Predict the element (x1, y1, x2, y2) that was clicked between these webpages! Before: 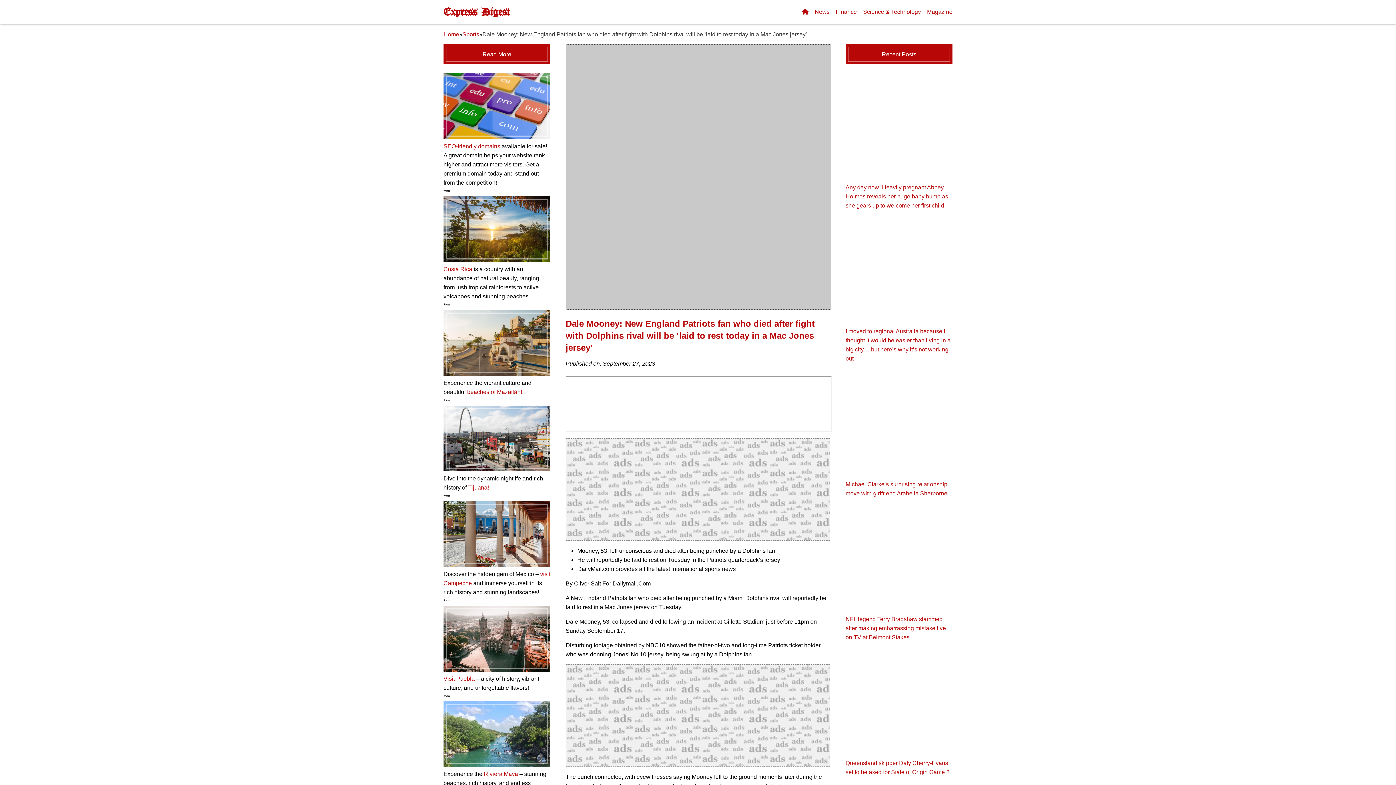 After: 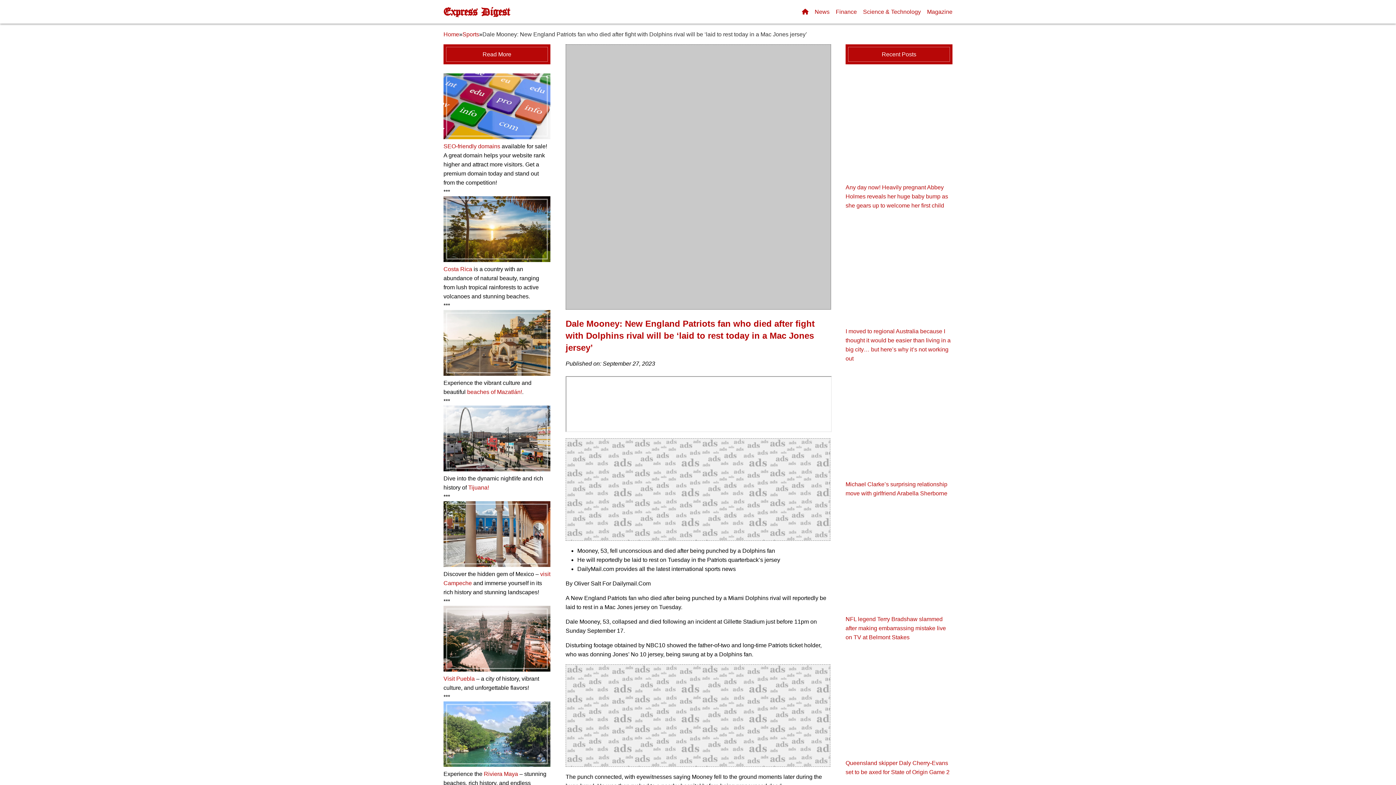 Action: label: Visit Puebla bbox: (443, 675, 474, 682)